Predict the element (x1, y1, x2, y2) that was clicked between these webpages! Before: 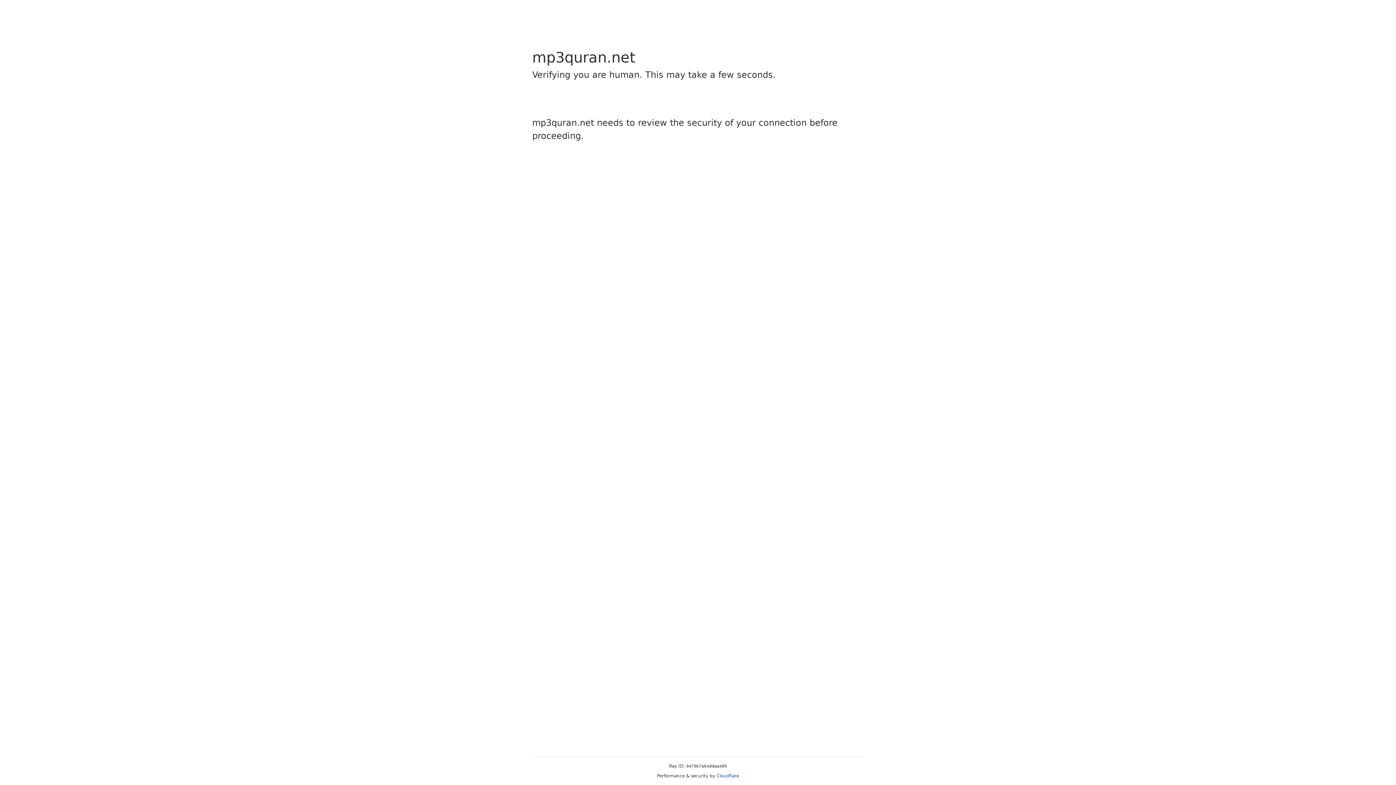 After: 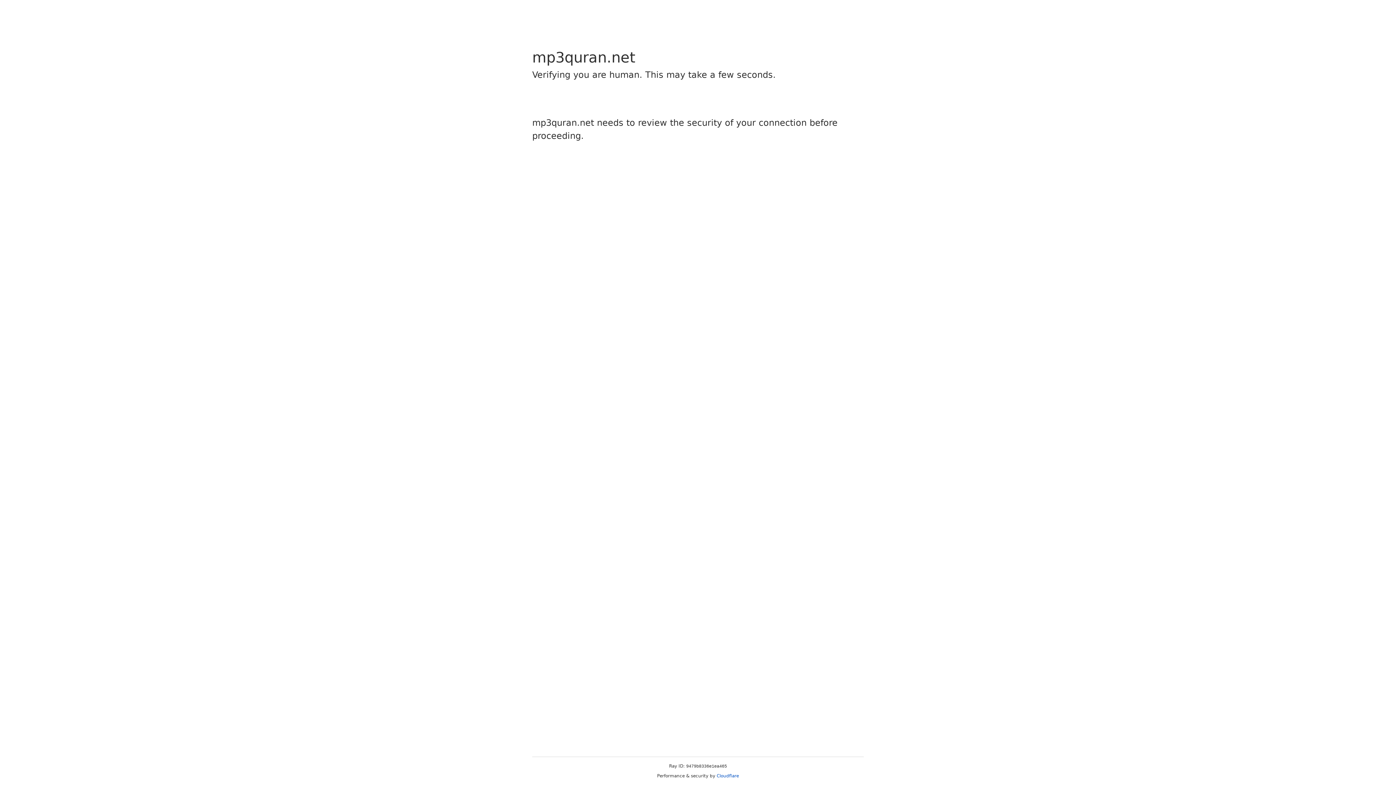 Action: label: Cloudflare bbox: (716, 773, 739, 778)